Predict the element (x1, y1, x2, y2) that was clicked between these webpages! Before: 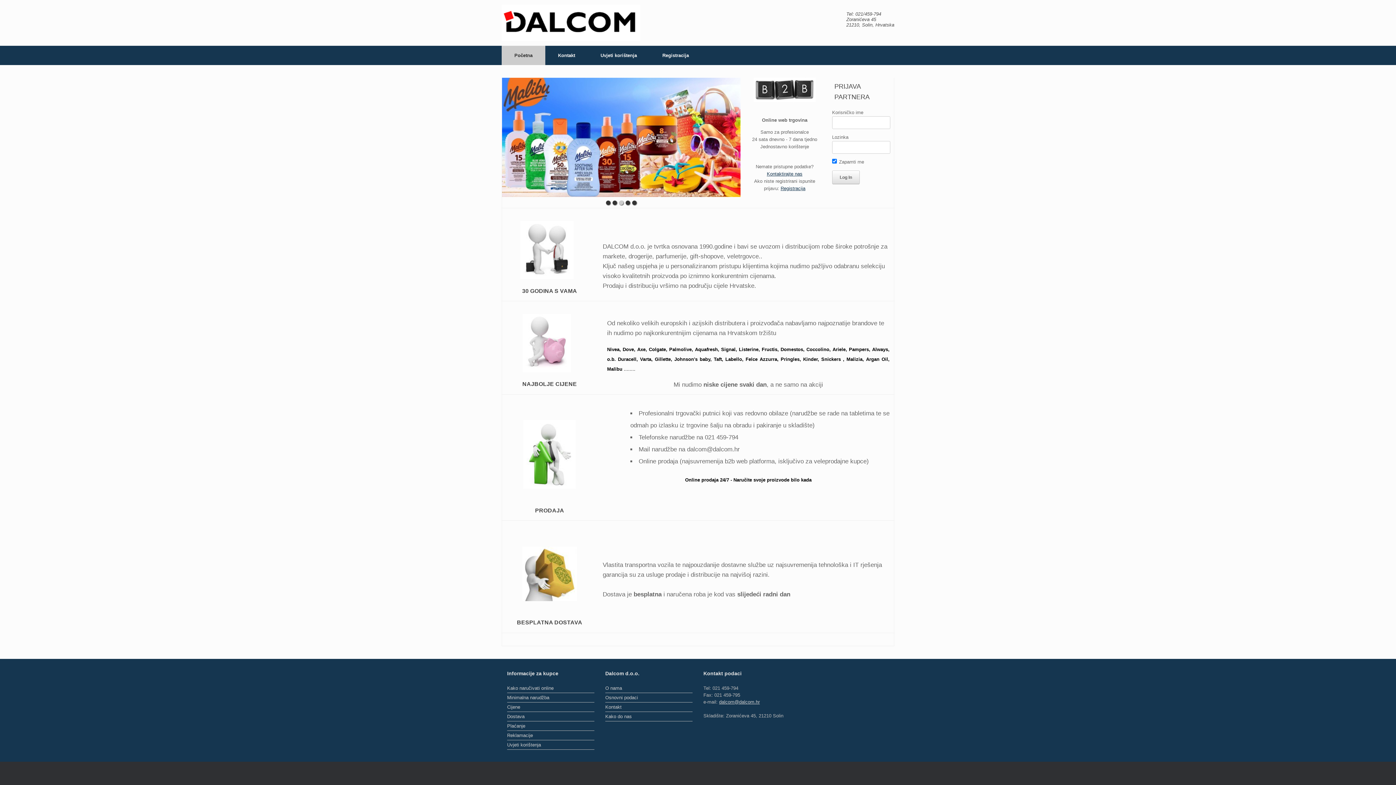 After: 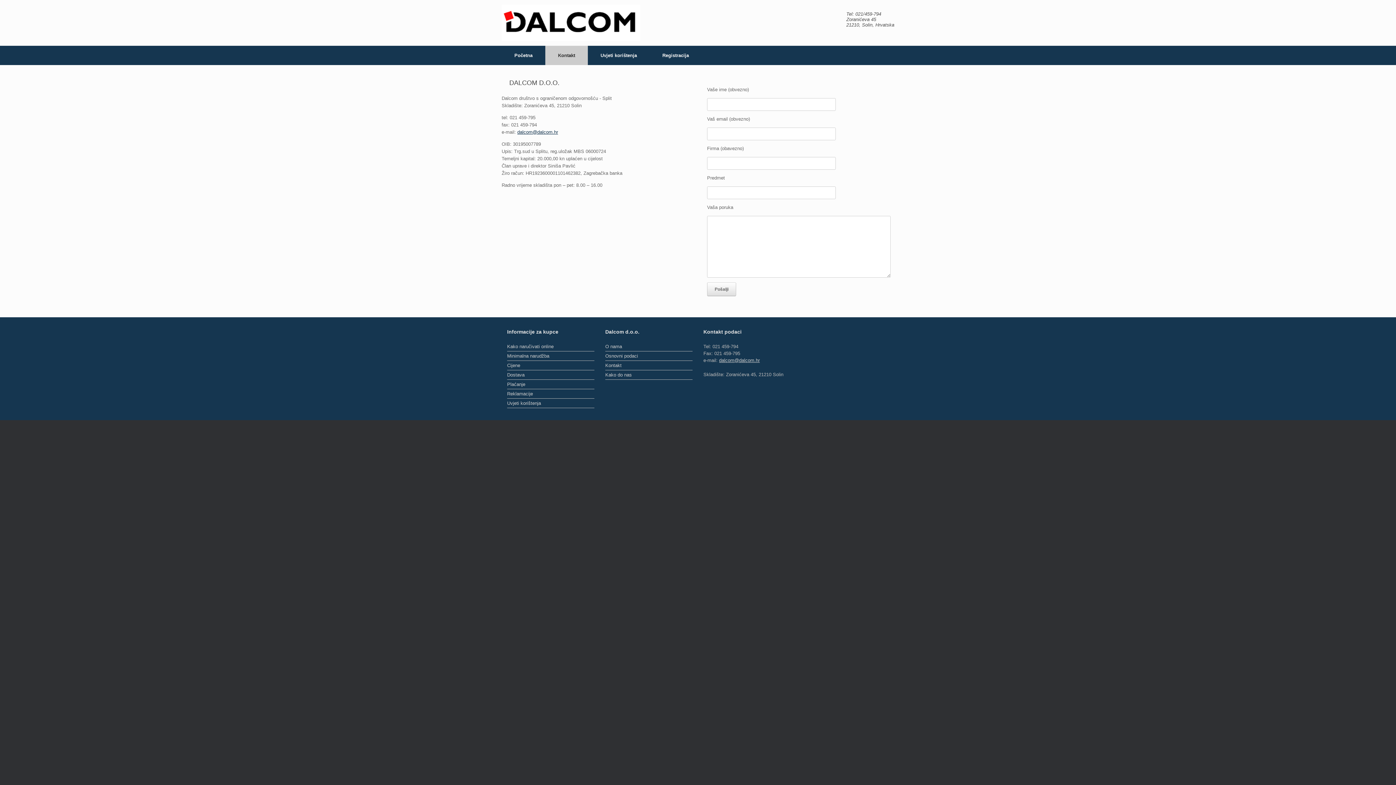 Action: bbox: (605, 713, 692, 721) label: Kako do nas